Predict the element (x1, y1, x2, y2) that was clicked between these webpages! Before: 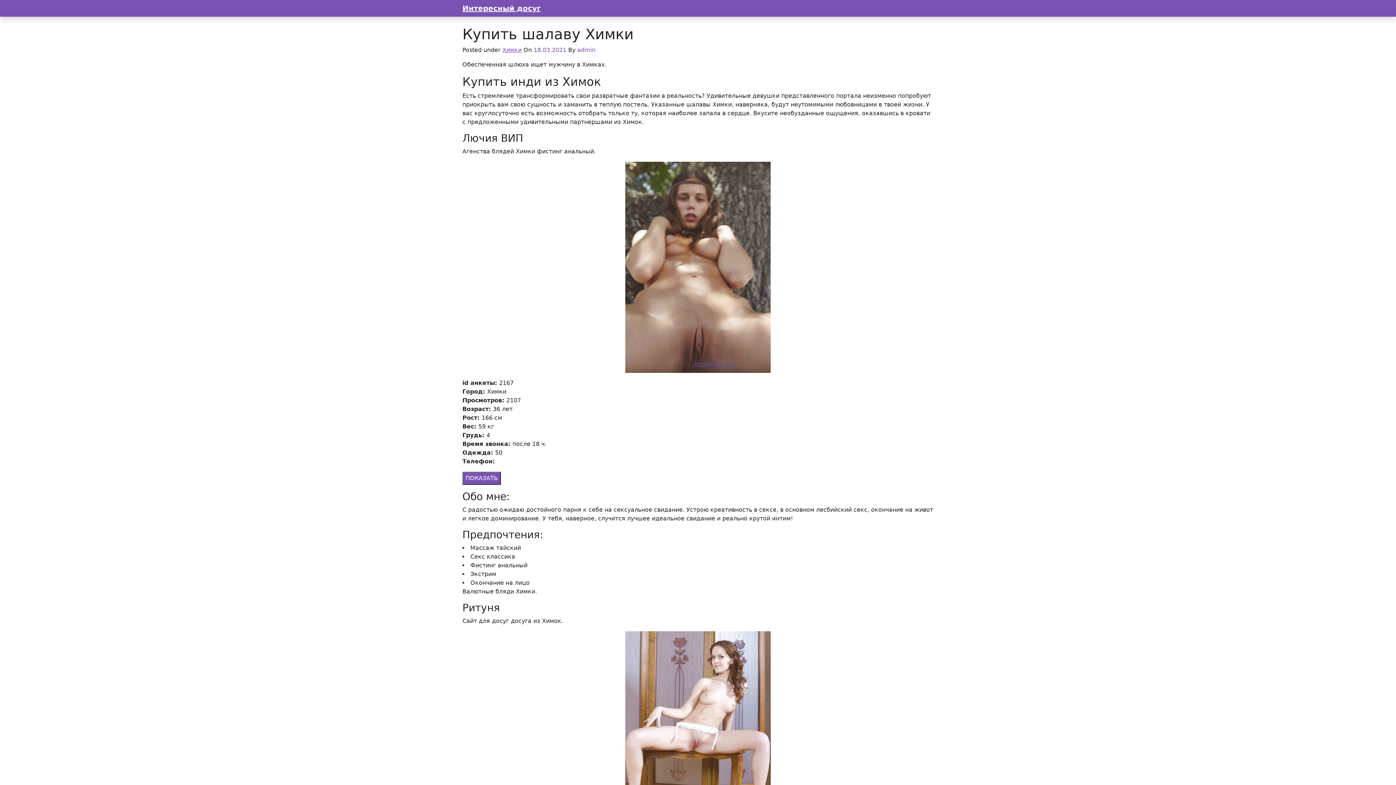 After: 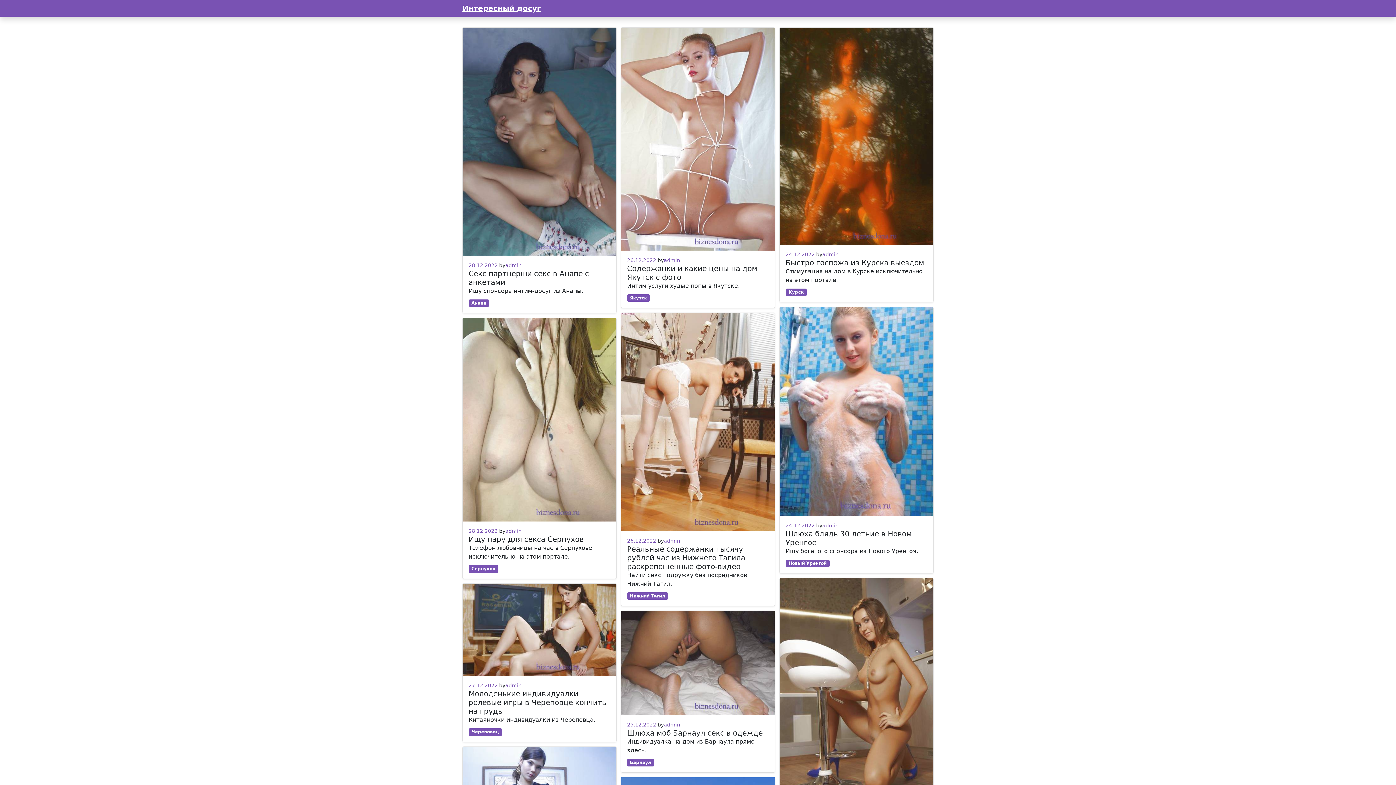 Action: label: admin bbox: (577, 46, 595, 53)